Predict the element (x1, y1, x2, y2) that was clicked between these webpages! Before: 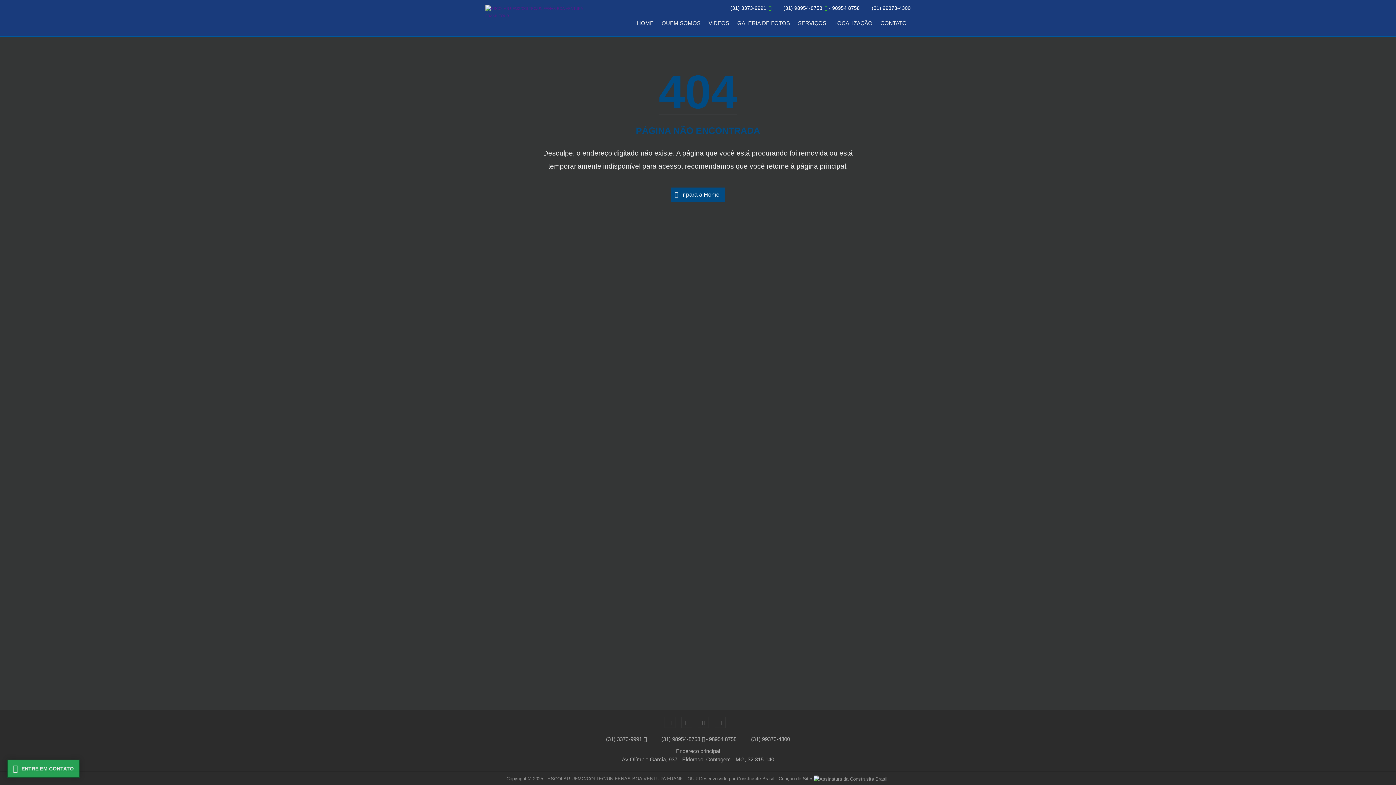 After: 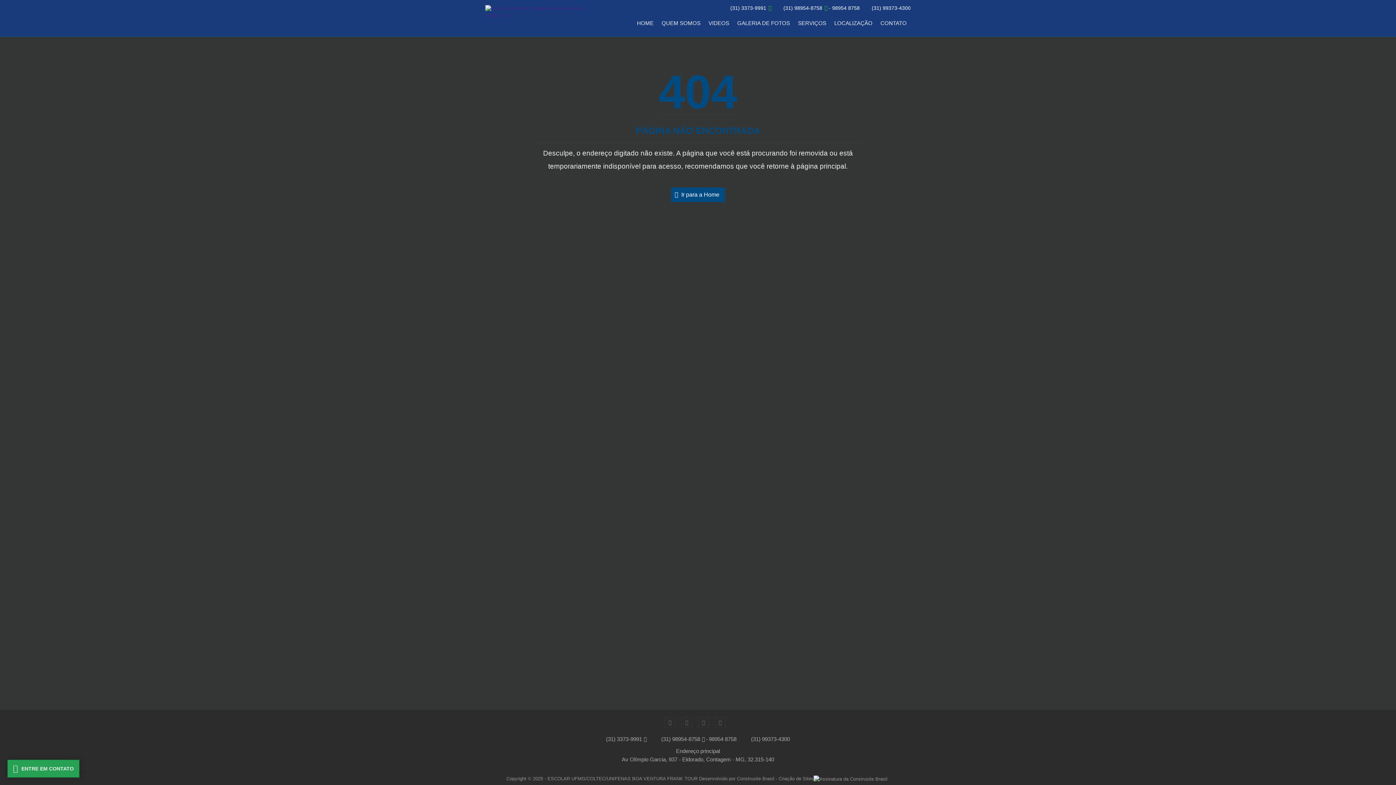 Action: bbox: (872, 2, 910, 13) label: (31) 99373-4300